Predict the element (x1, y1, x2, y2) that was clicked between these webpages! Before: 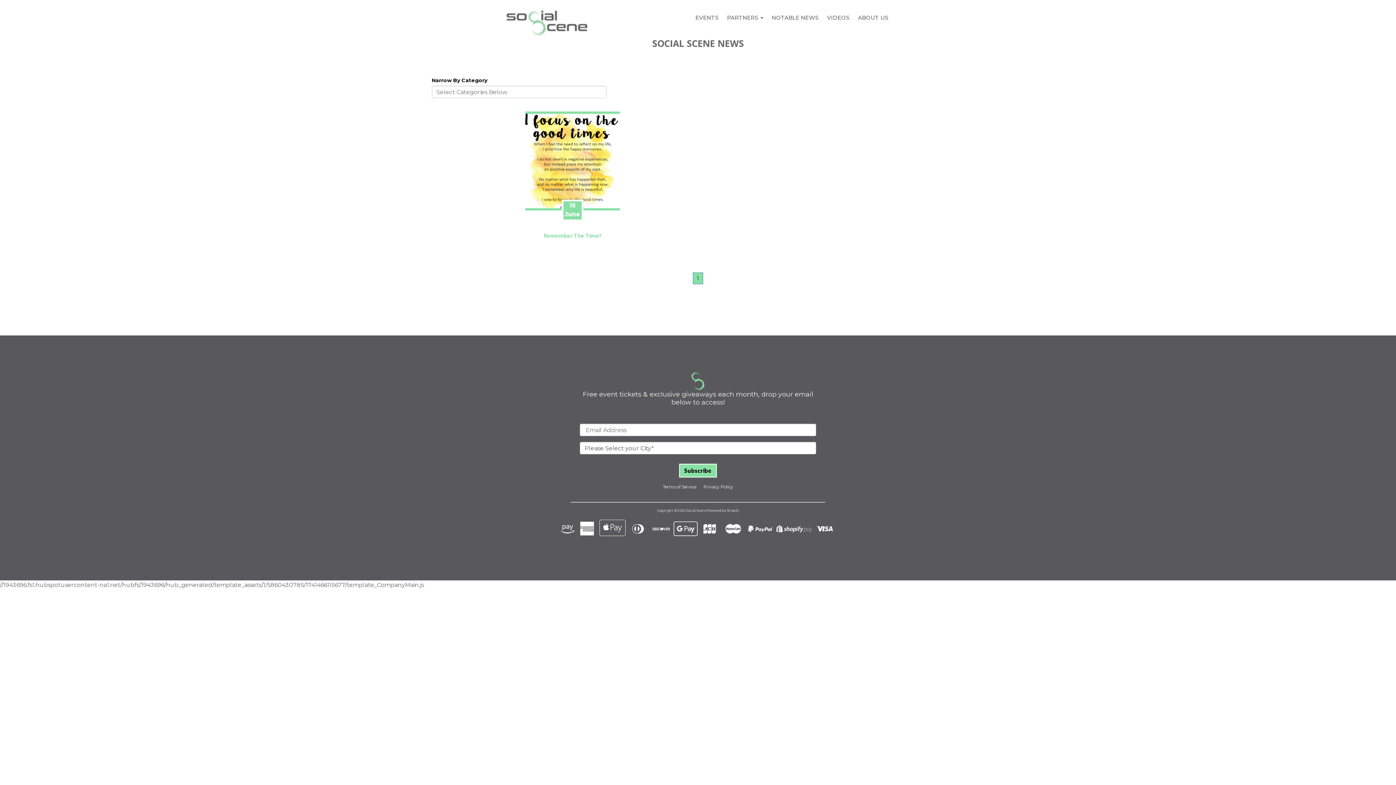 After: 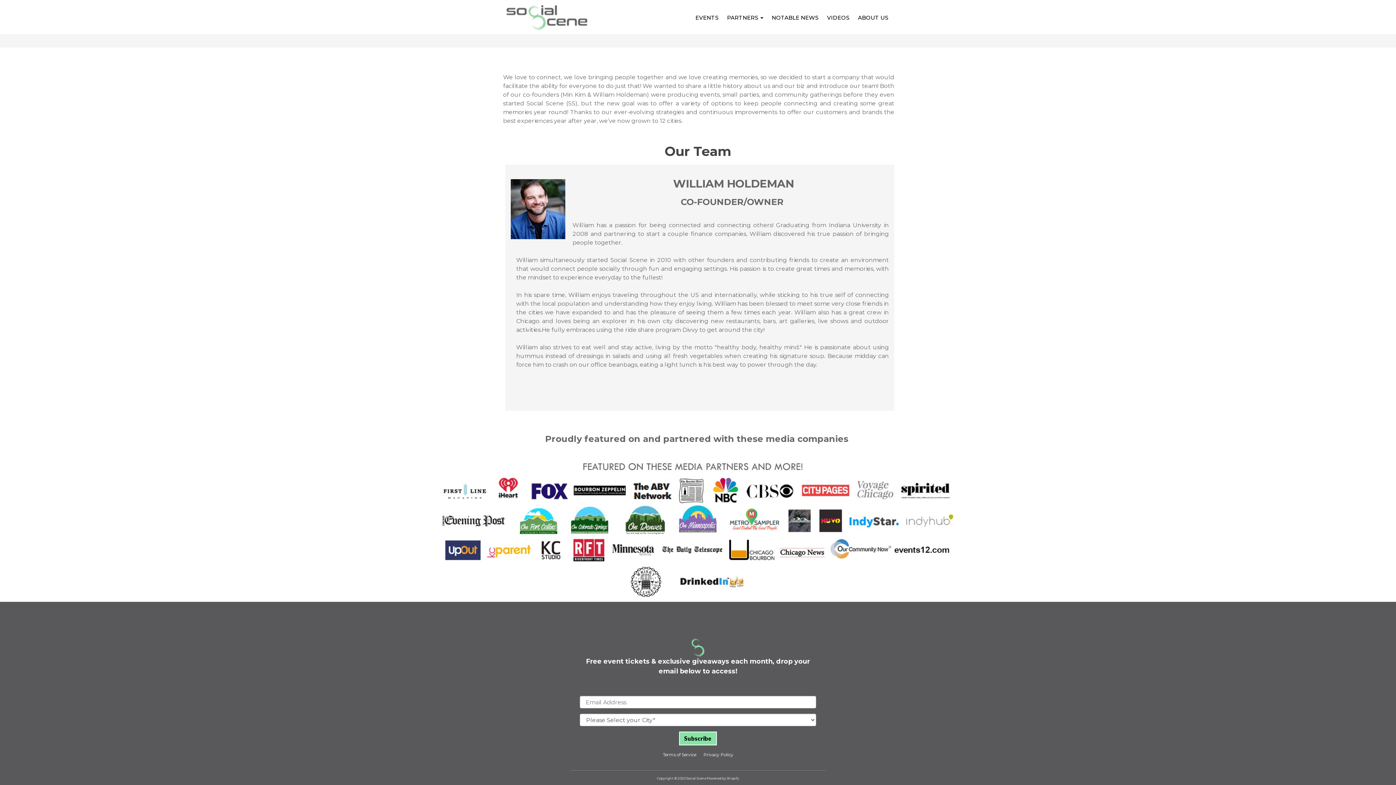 Action: bbox: (855, 10, 890, 25) label: ABOUT US